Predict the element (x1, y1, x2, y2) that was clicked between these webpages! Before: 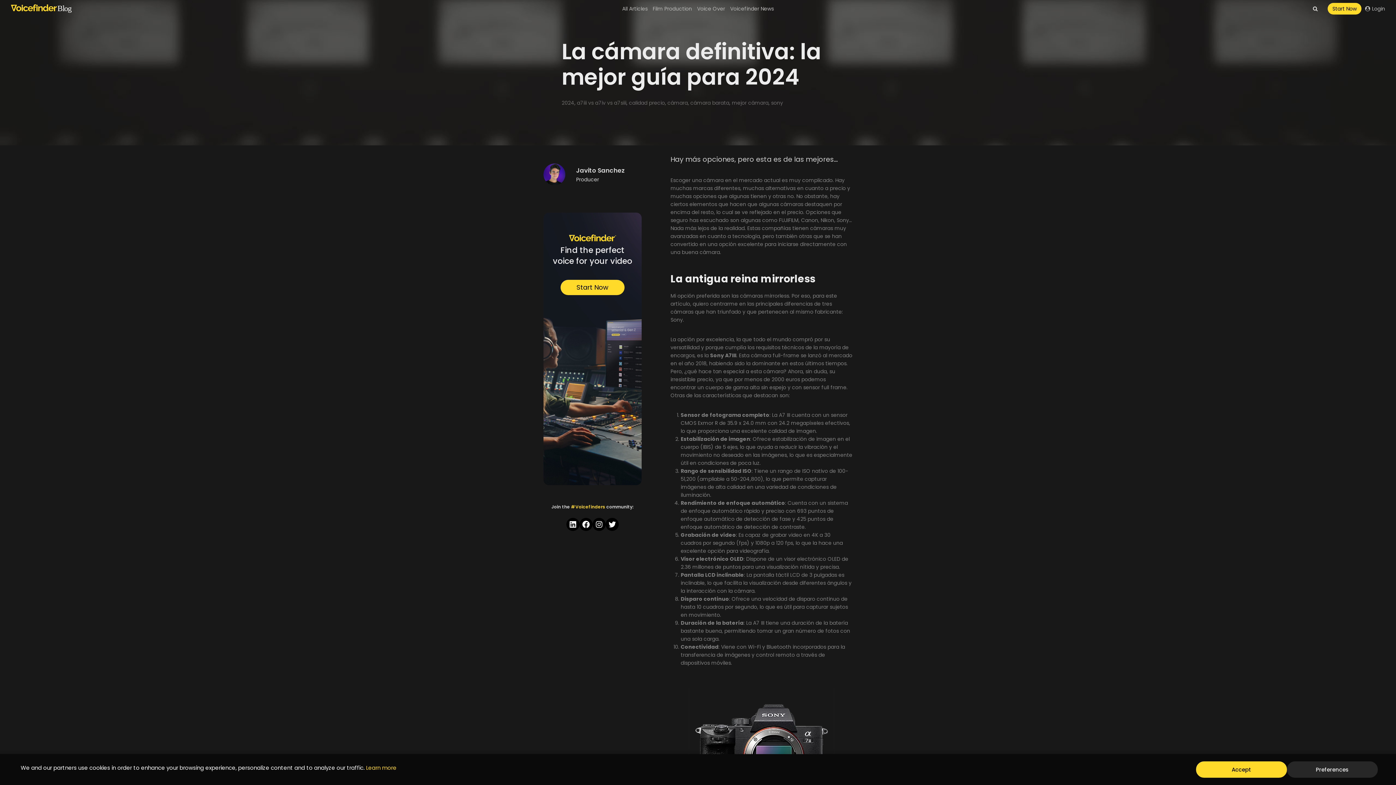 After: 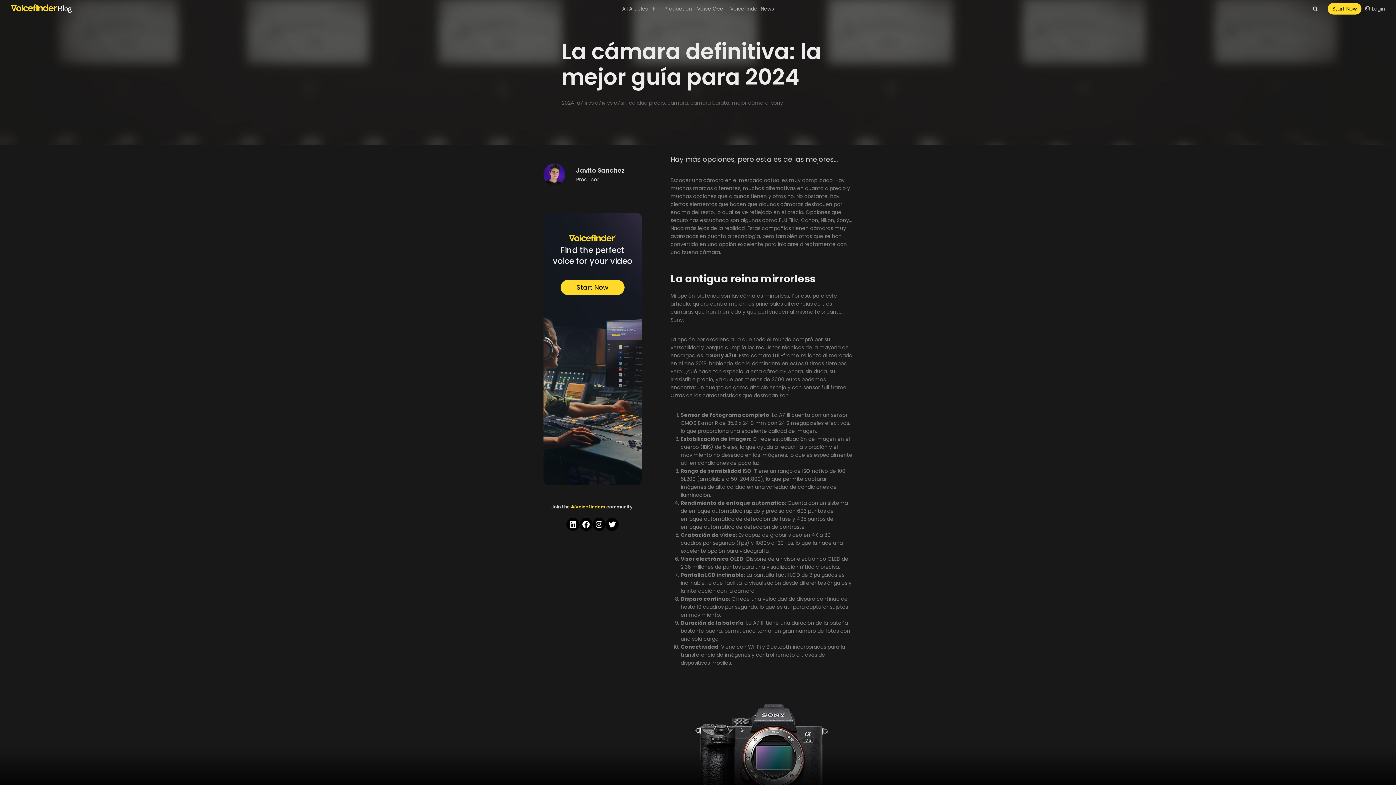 Action: bbox: (1196, 761, 1287, 778) label: Accept